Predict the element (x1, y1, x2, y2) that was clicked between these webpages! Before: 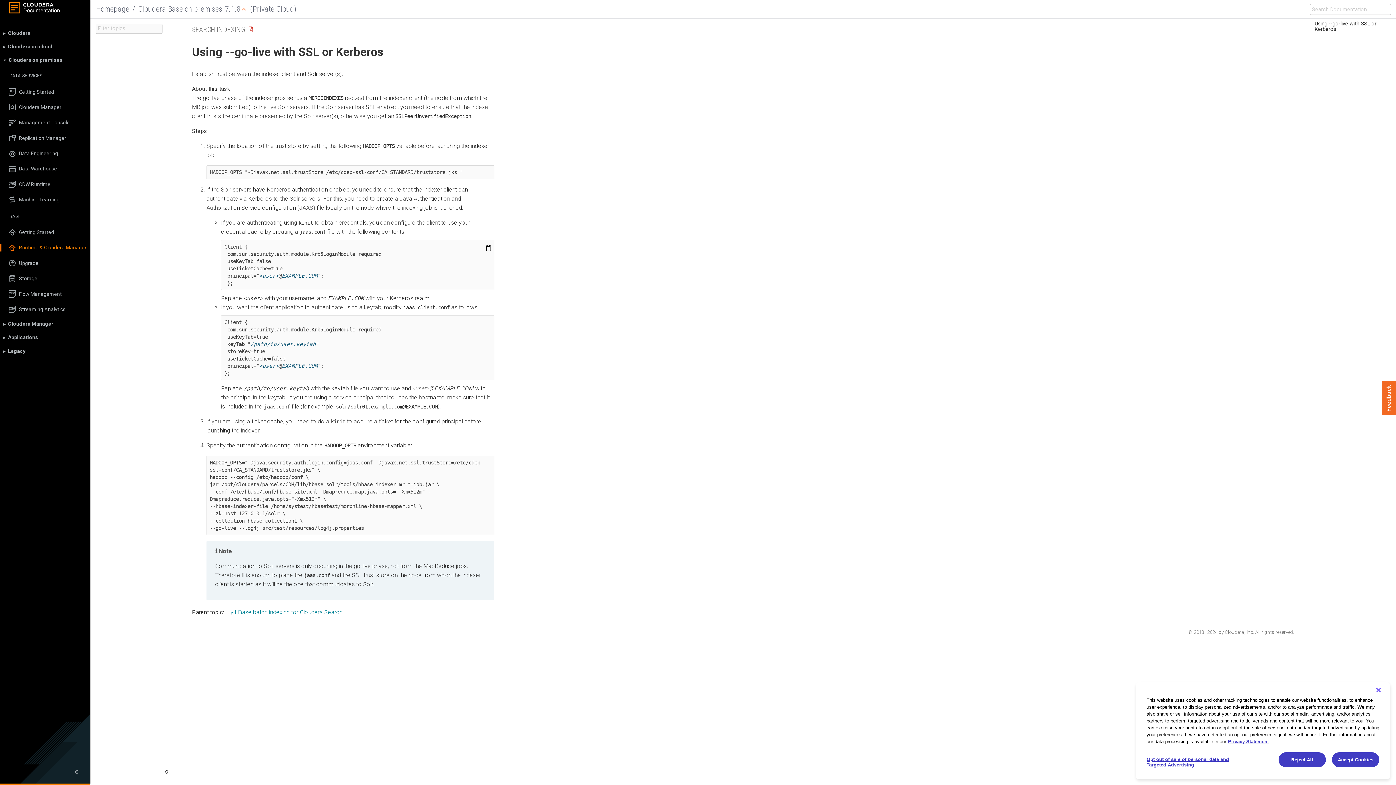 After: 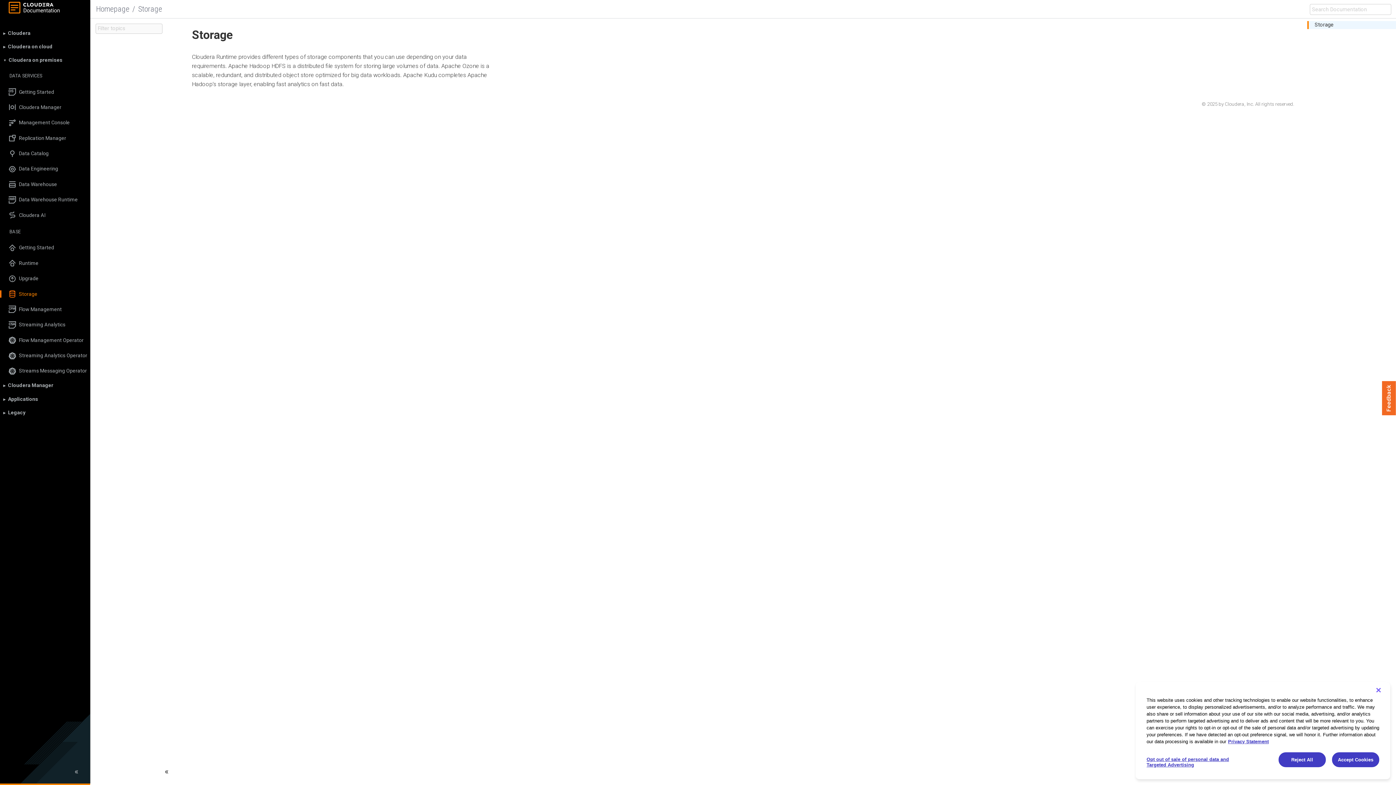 Action: label: Storage bbox: (0, 275, 90, 282)